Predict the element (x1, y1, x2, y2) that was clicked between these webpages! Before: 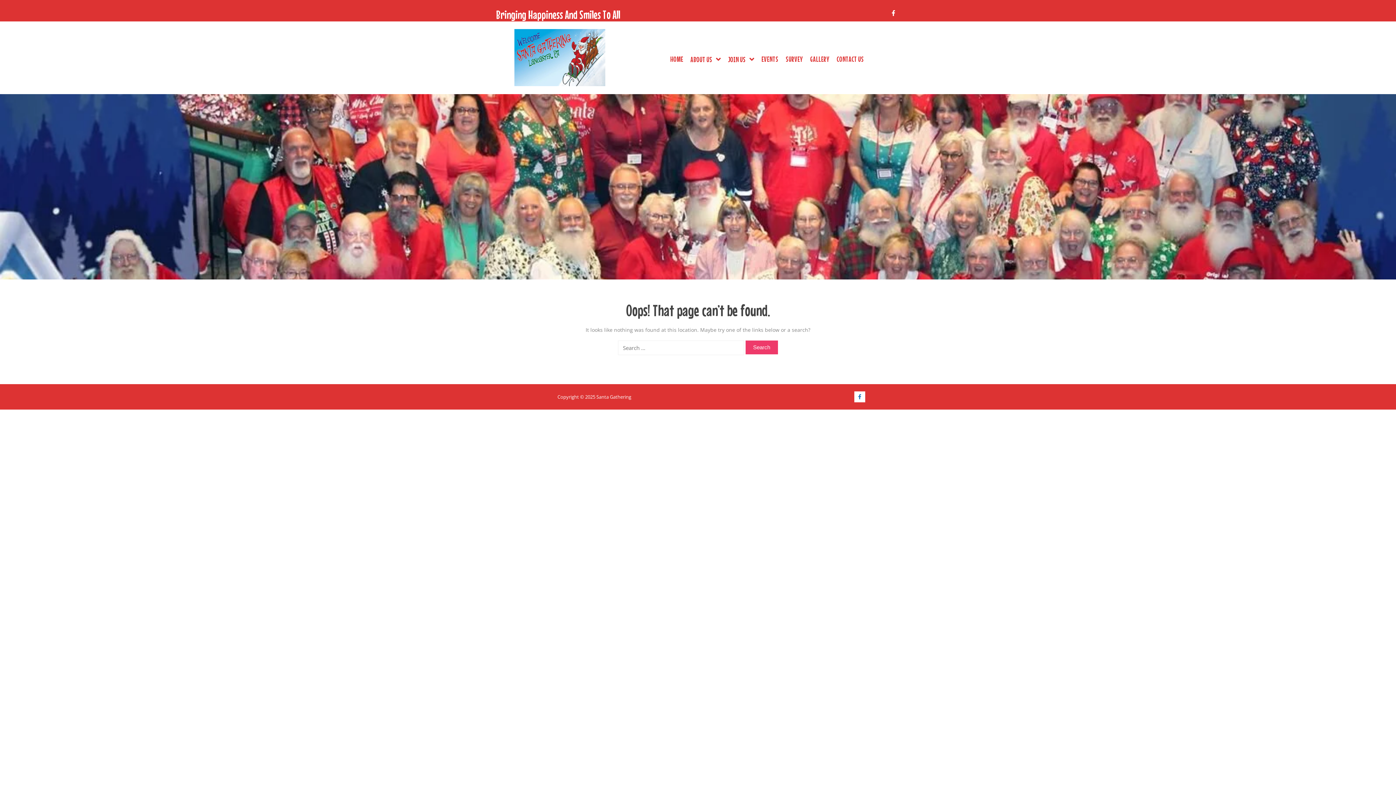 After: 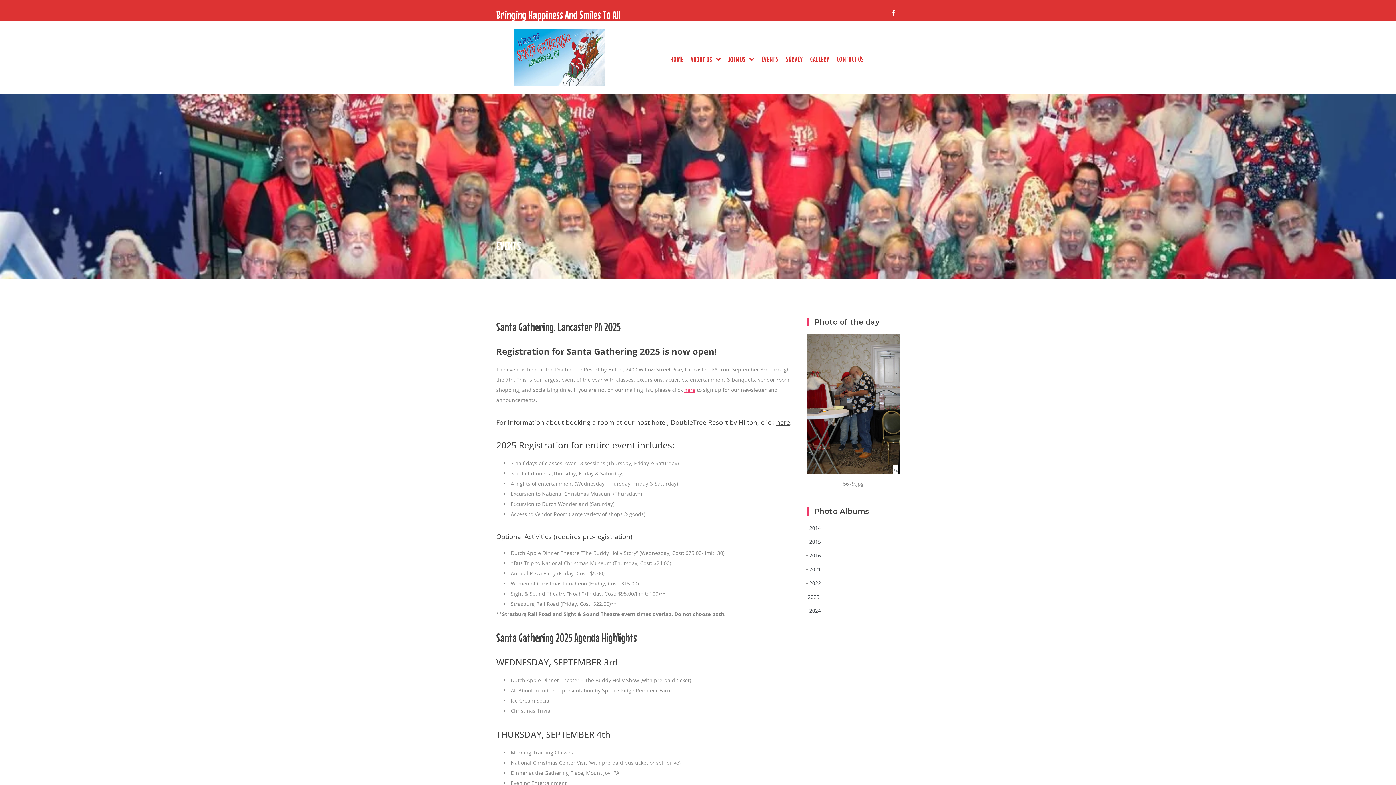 Action: bbox: (758, 51, 782, 66) label: EVENTS